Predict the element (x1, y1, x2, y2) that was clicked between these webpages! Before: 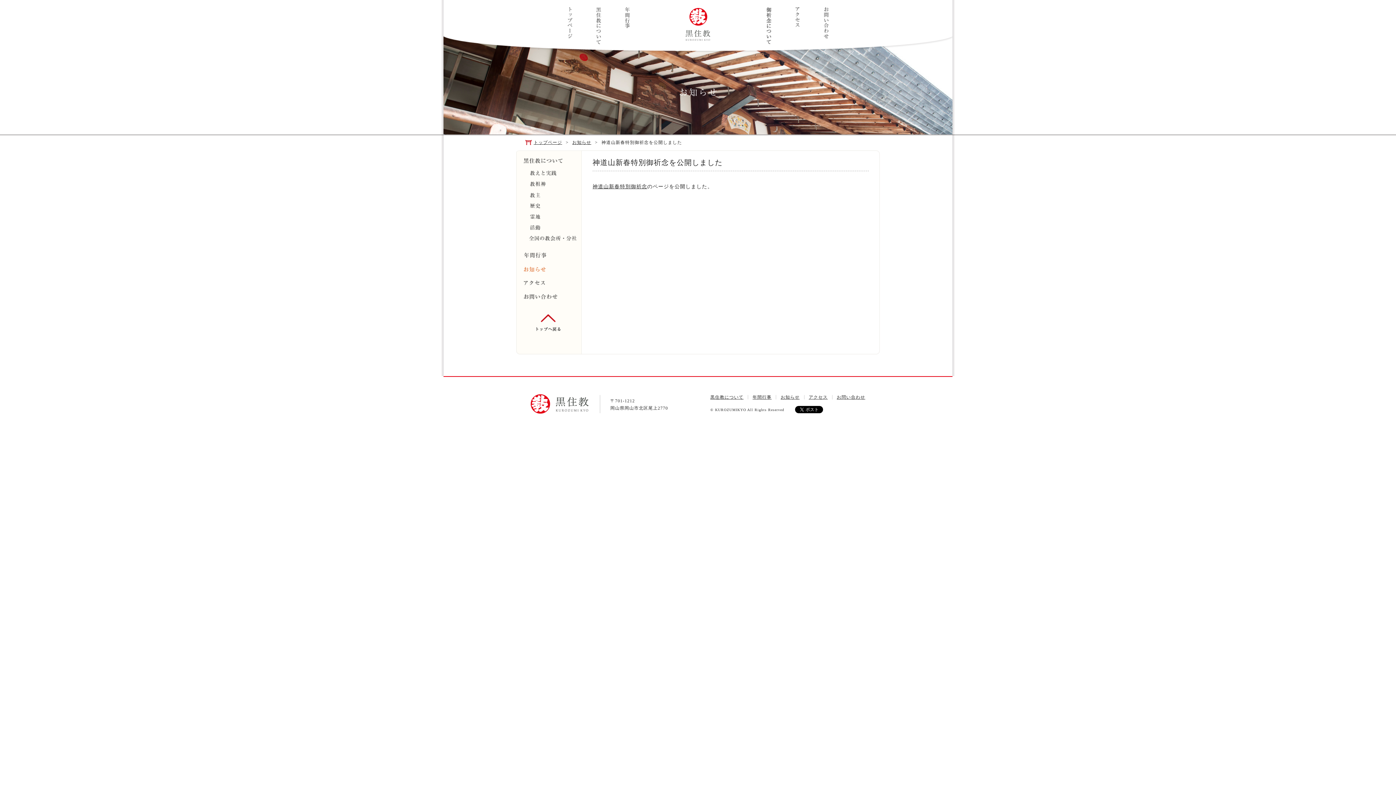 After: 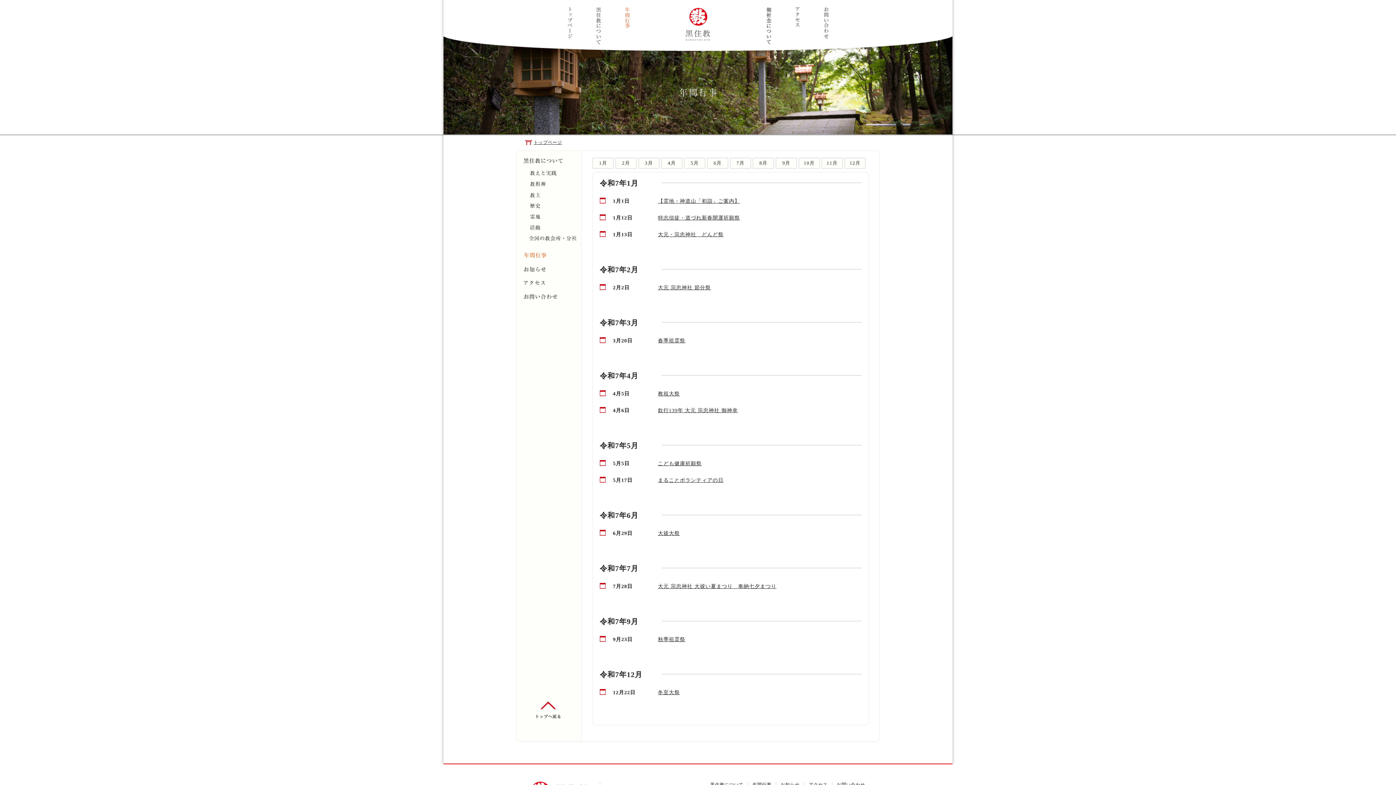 Action: bbox: (524, 252, 546, 258)